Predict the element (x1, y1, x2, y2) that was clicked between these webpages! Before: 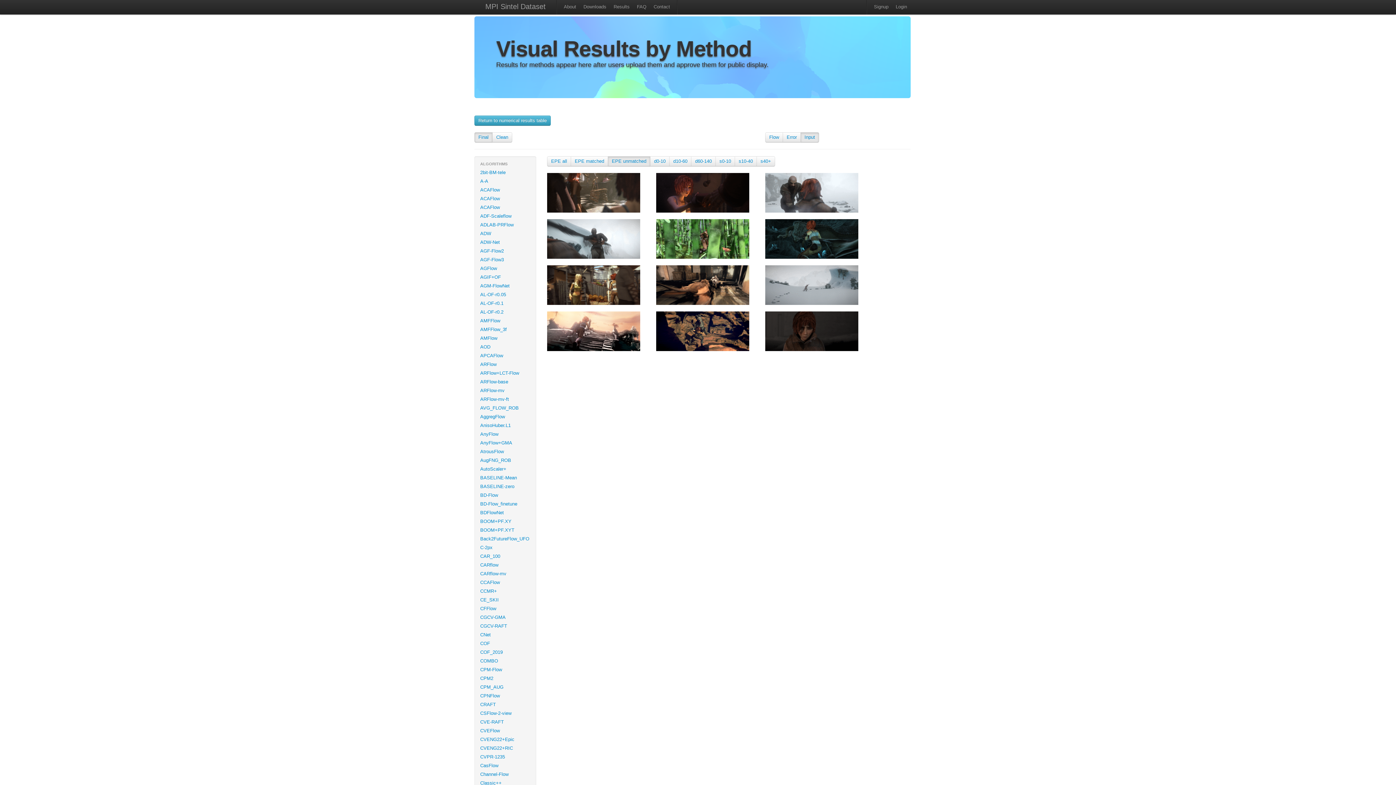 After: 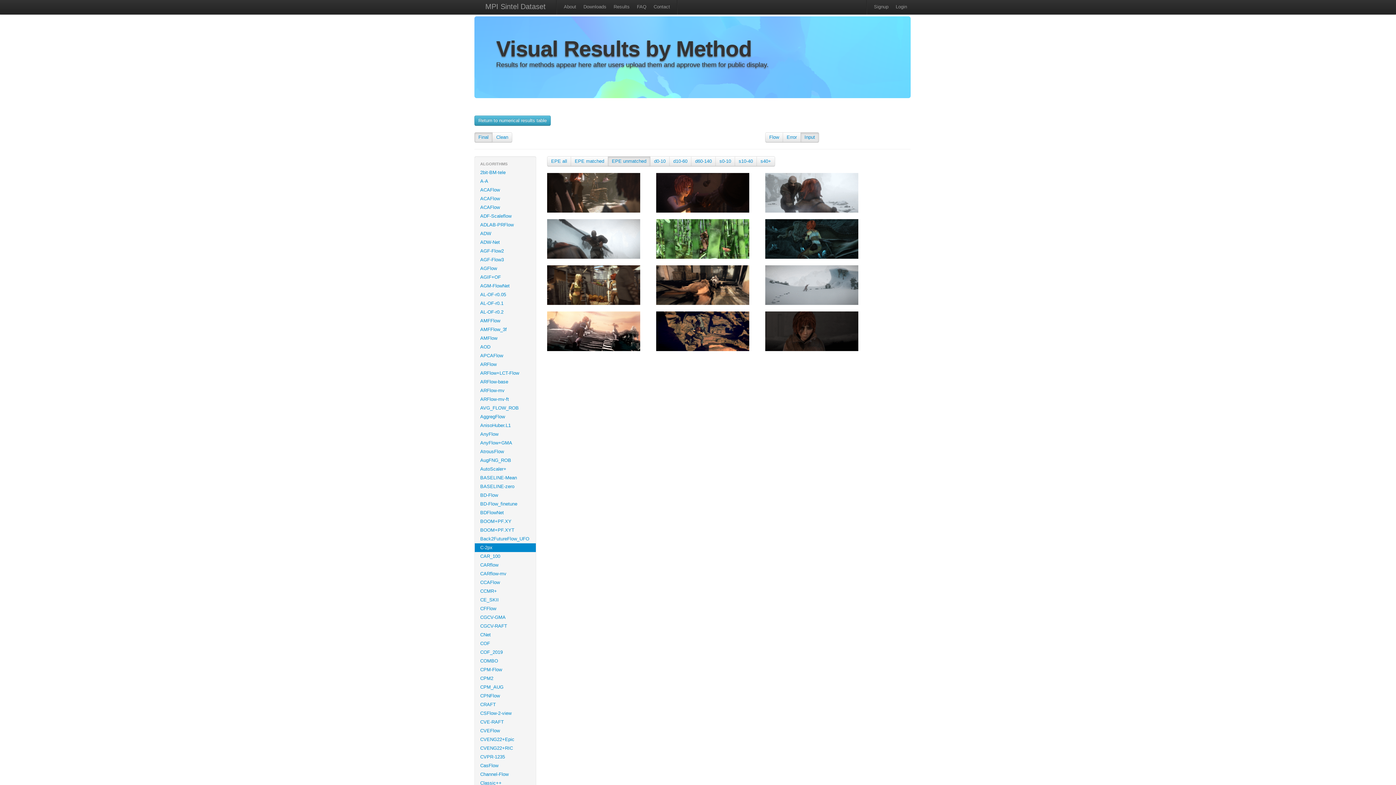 Action: label: C-2px bbox: (474, 543, 536, 552)